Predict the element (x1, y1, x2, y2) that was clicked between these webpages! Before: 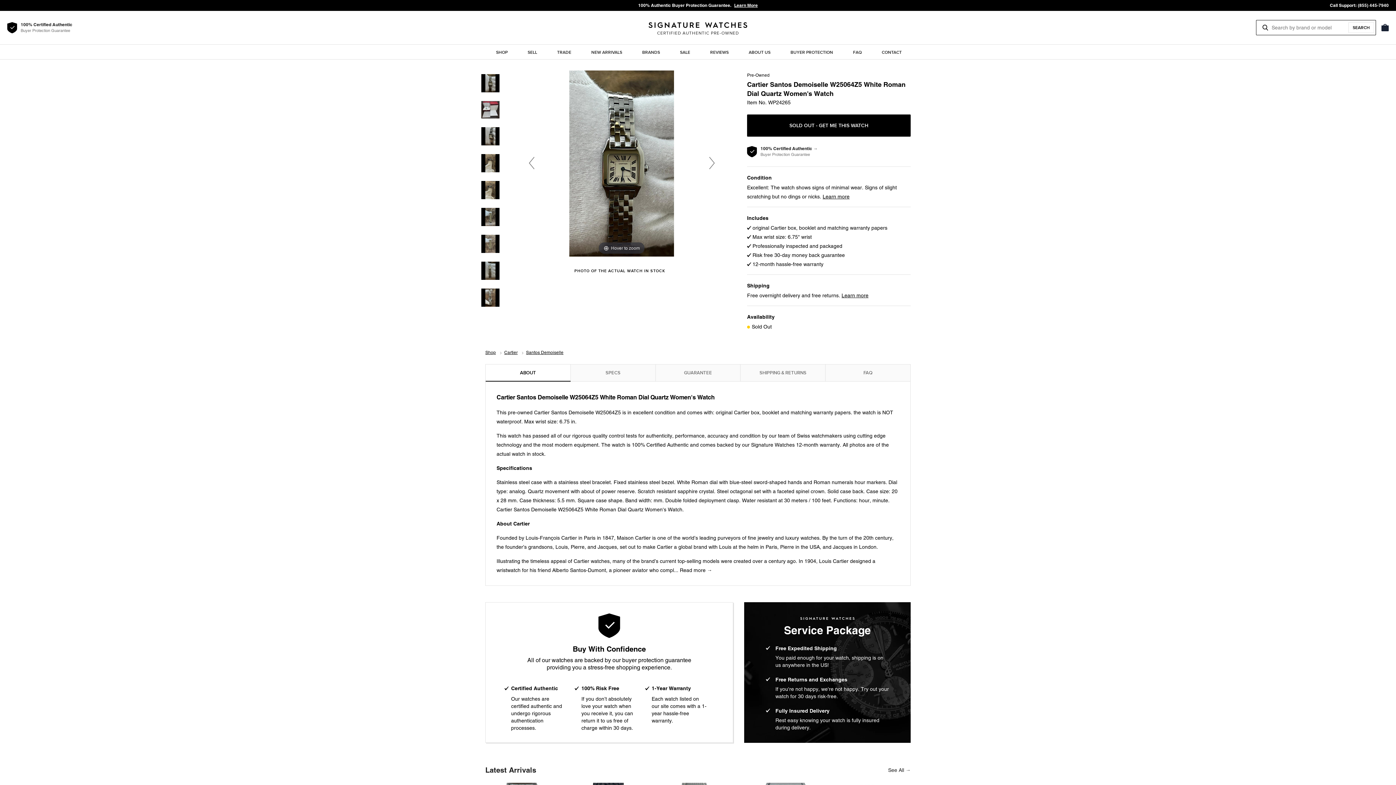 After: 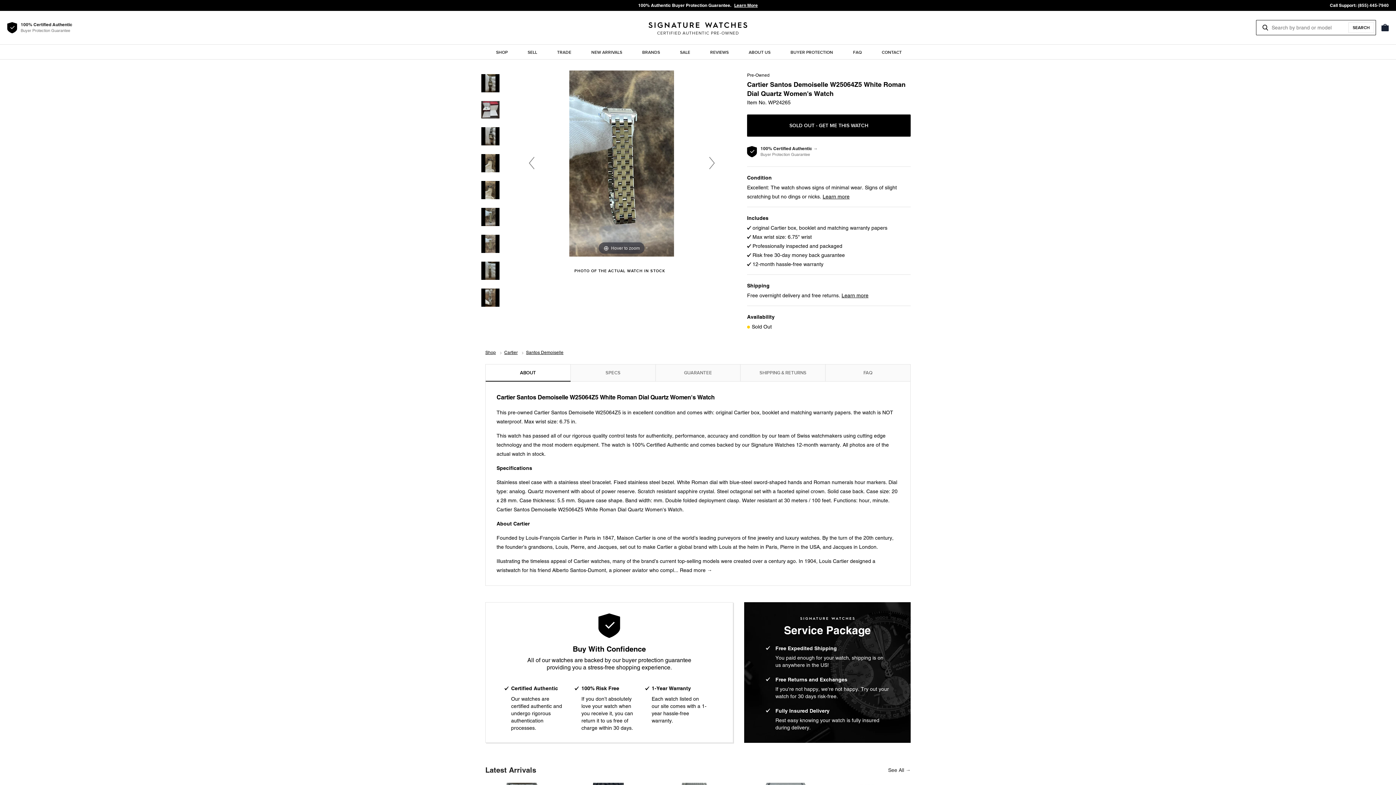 Action: bbox: (481, 207, 499, 226) label:  